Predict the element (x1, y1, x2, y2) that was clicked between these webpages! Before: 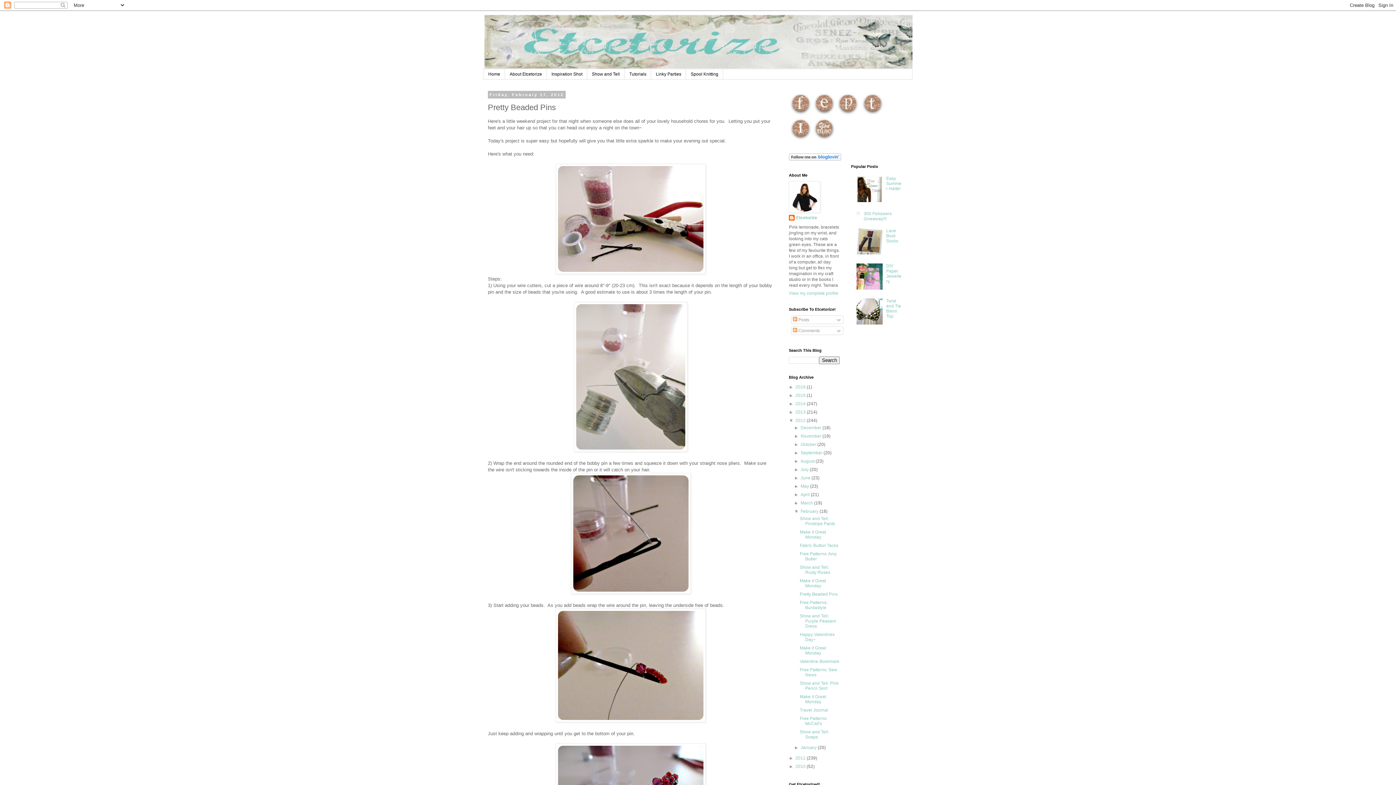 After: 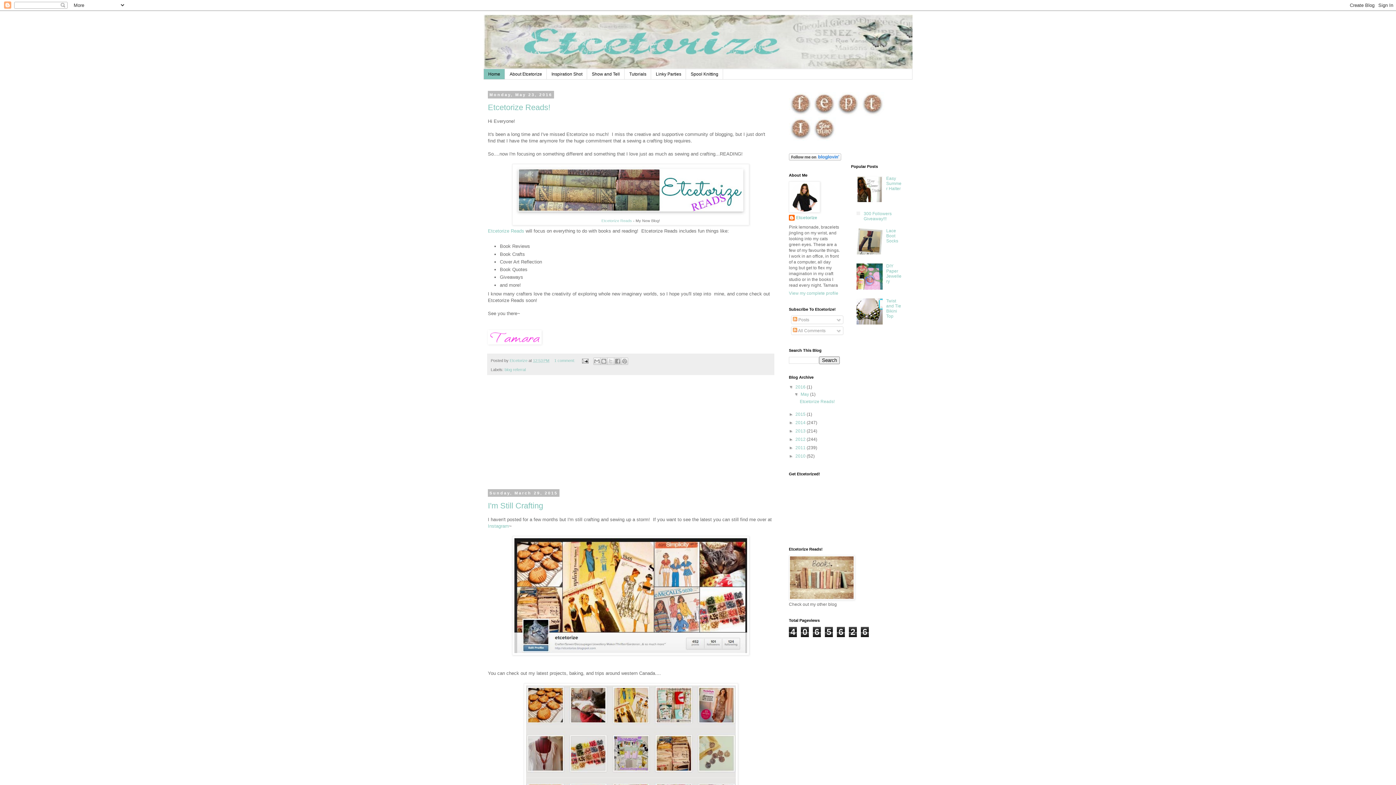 Action: bbox: (484, 69, 505, 79) label: Home